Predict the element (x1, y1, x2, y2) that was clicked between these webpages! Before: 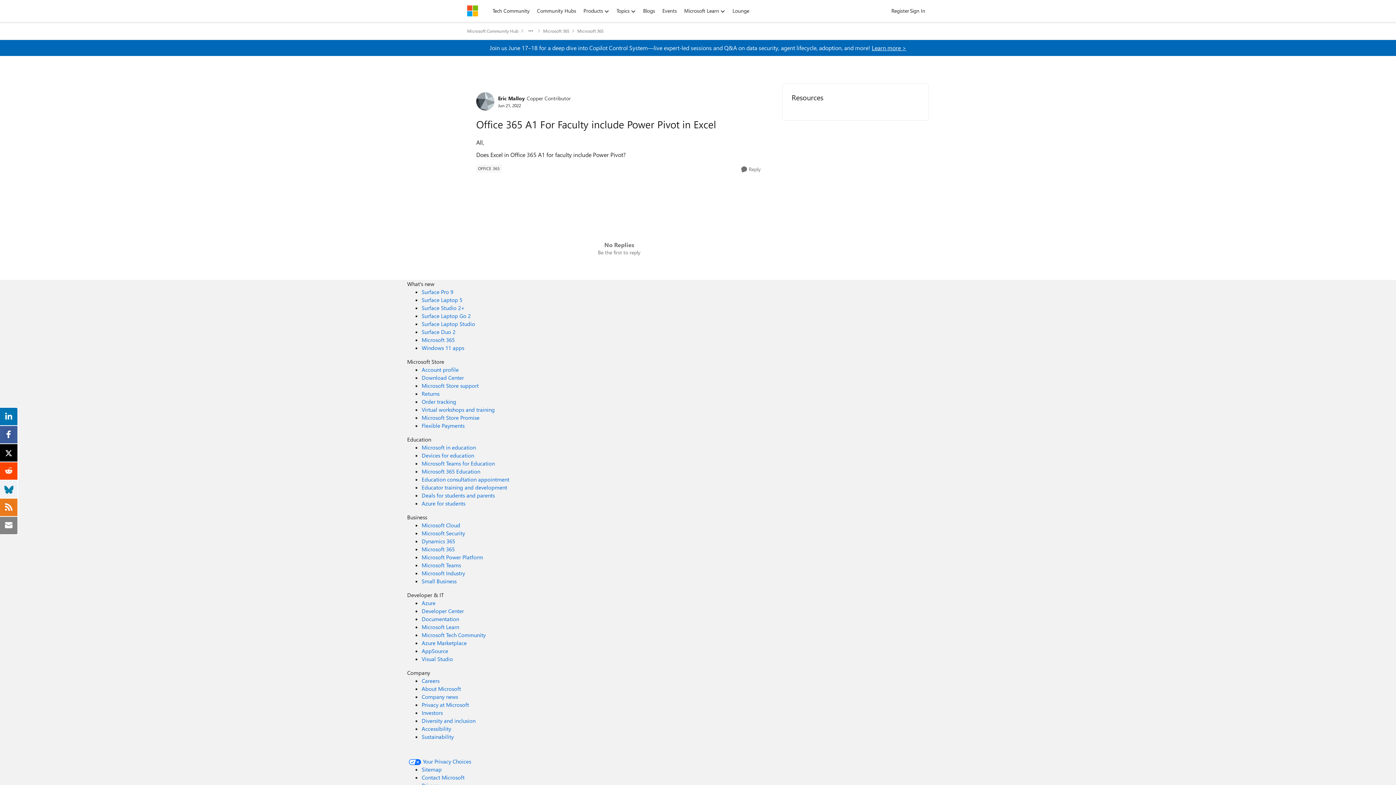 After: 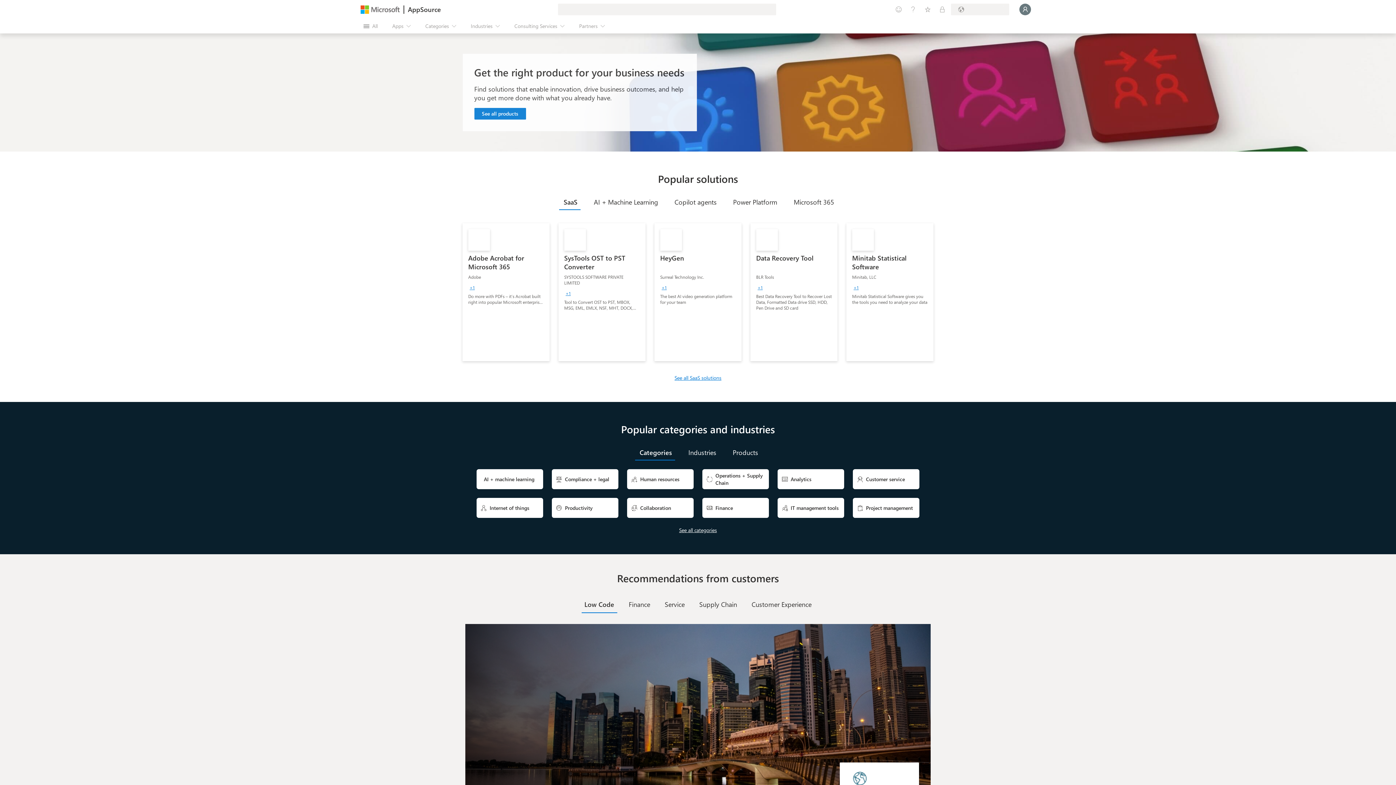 Action: bbox: (421, 647, 448, 654) label: AppSource Developer & IT